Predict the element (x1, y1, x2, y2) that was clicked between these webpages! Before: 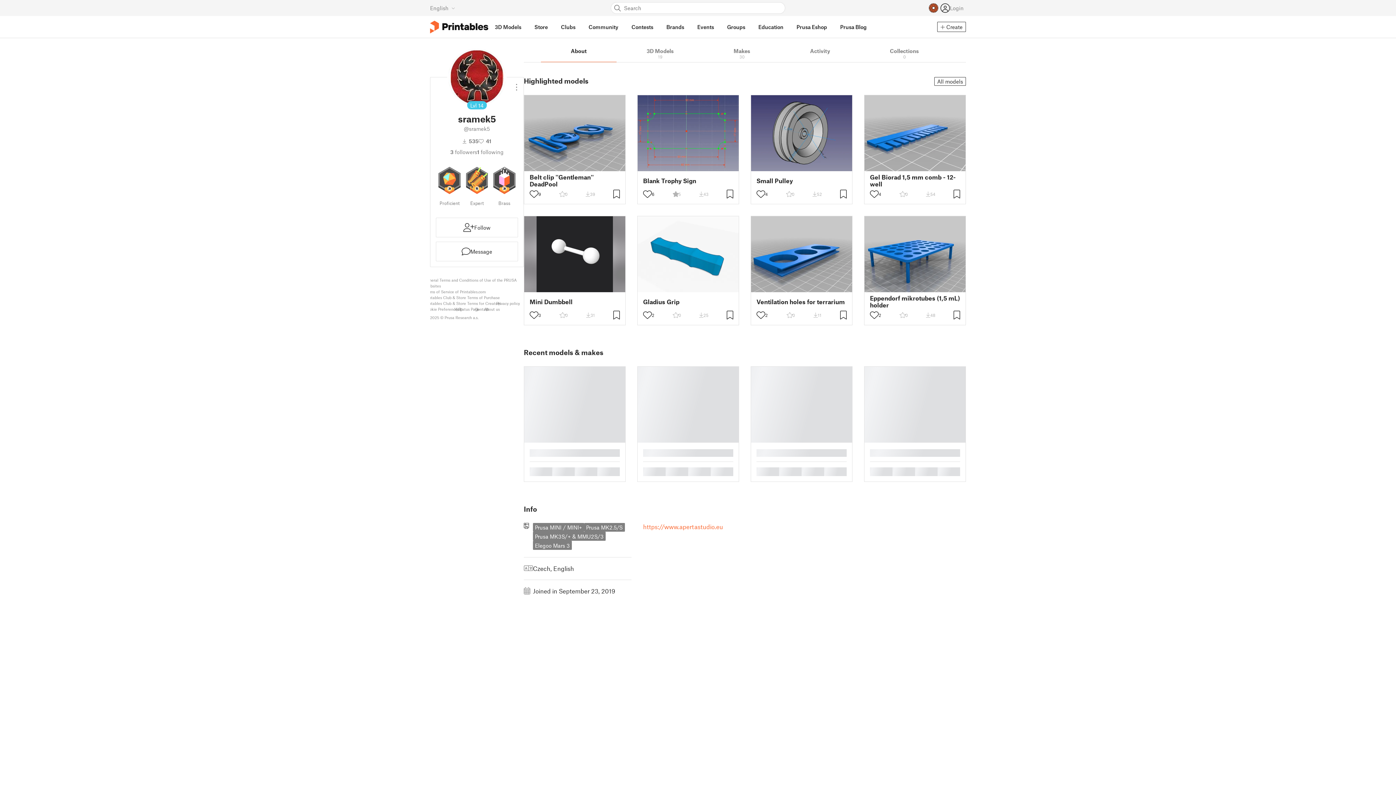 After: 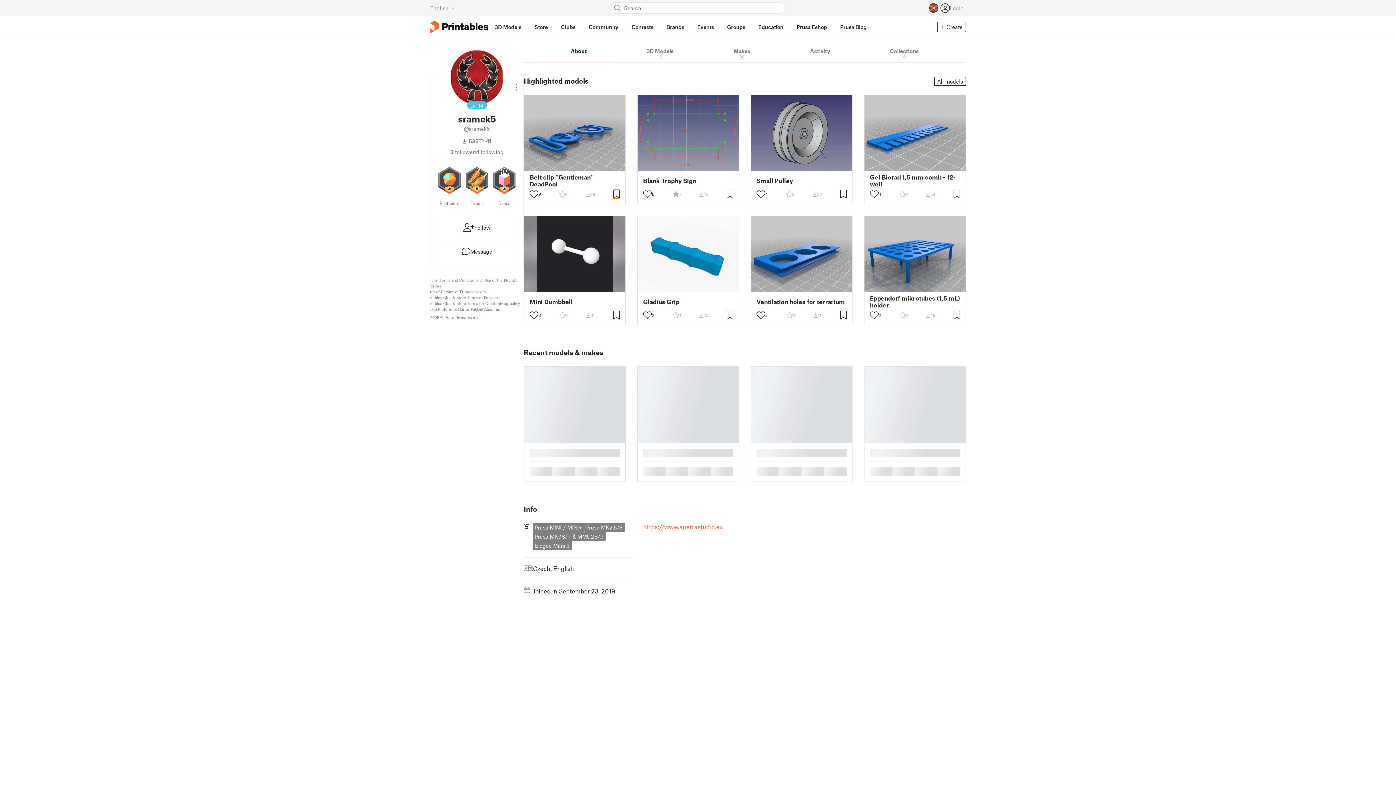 Action: bbox: (613, 189, 620, 198)